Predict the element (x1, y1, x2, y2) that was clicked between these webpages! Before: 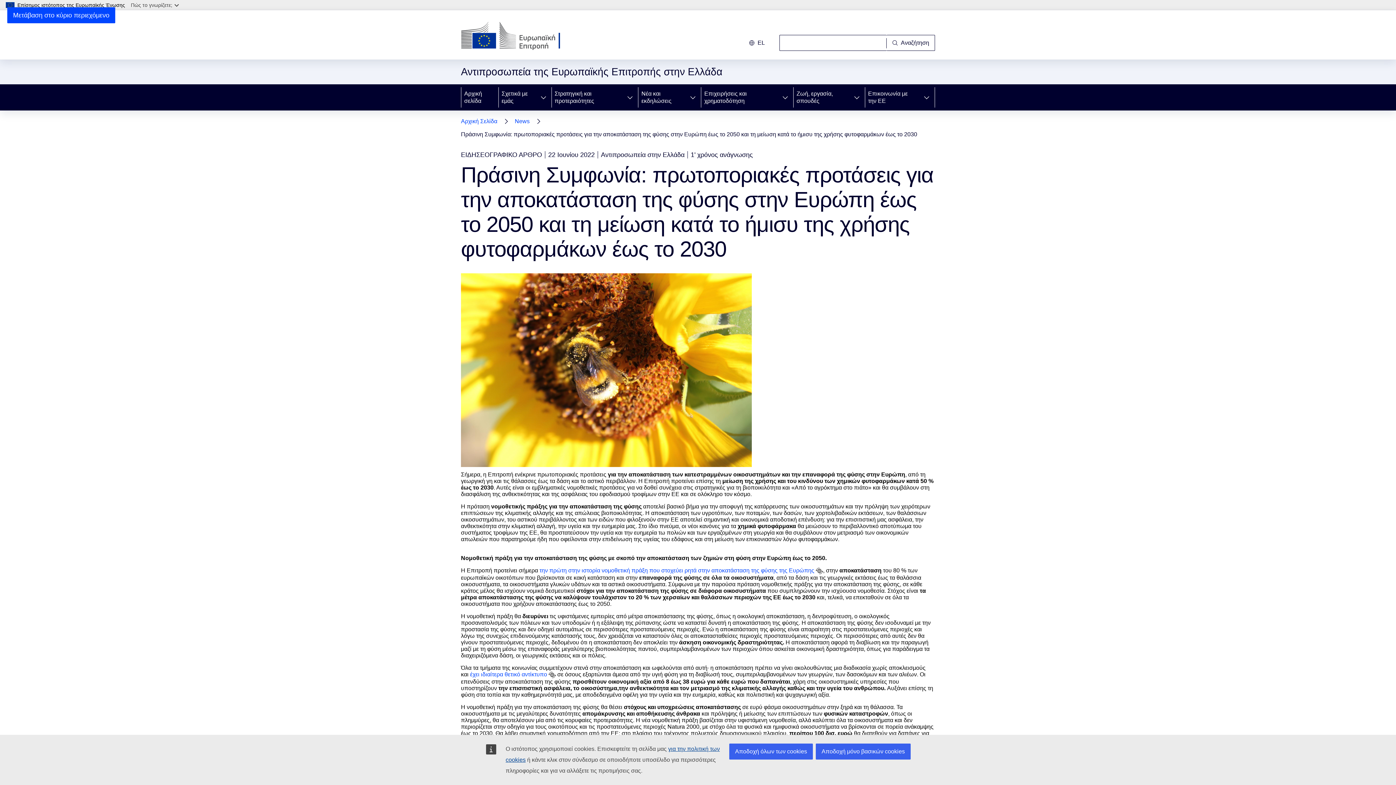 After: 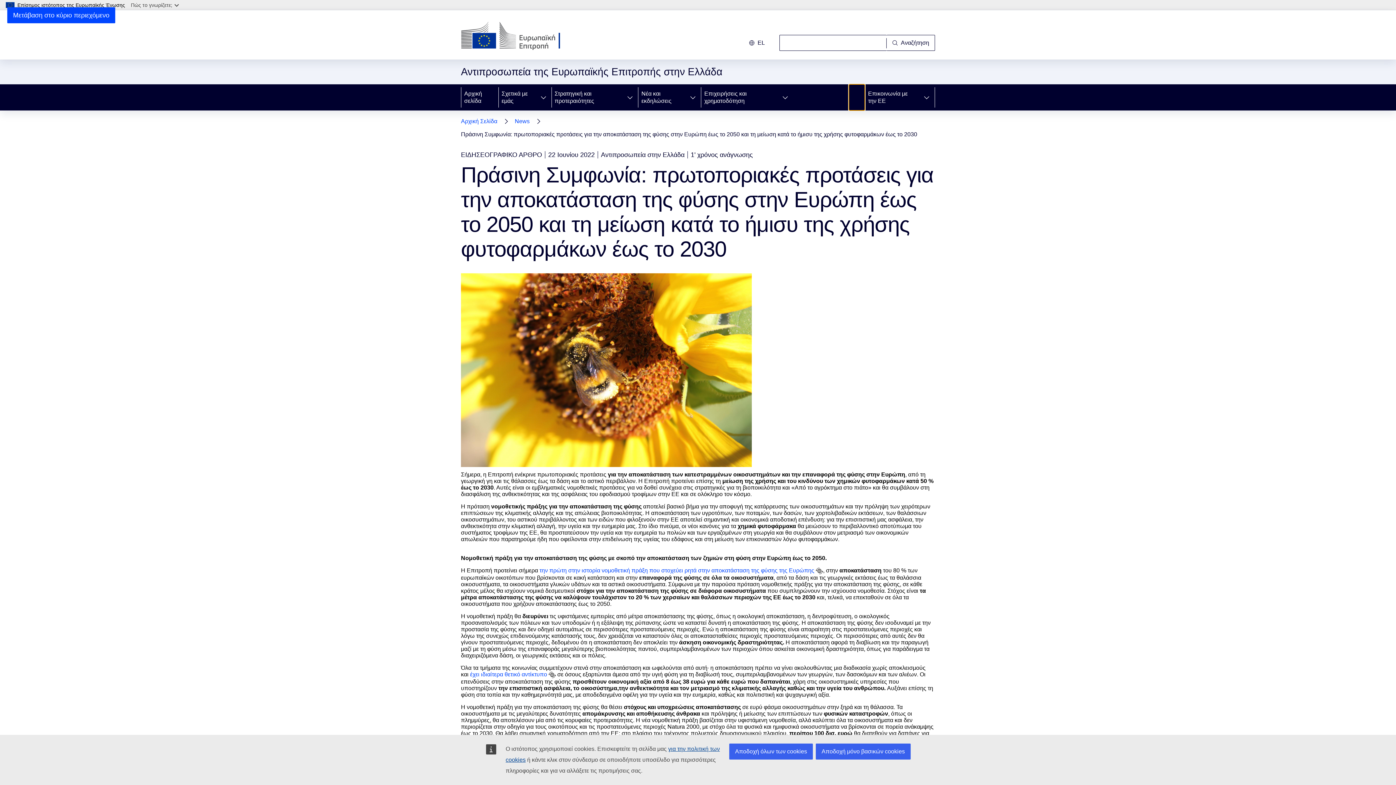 Action: bbox: (849, 84, 865, 110) label: Πρόσβαση στις υποκατηγορίες του θέματος